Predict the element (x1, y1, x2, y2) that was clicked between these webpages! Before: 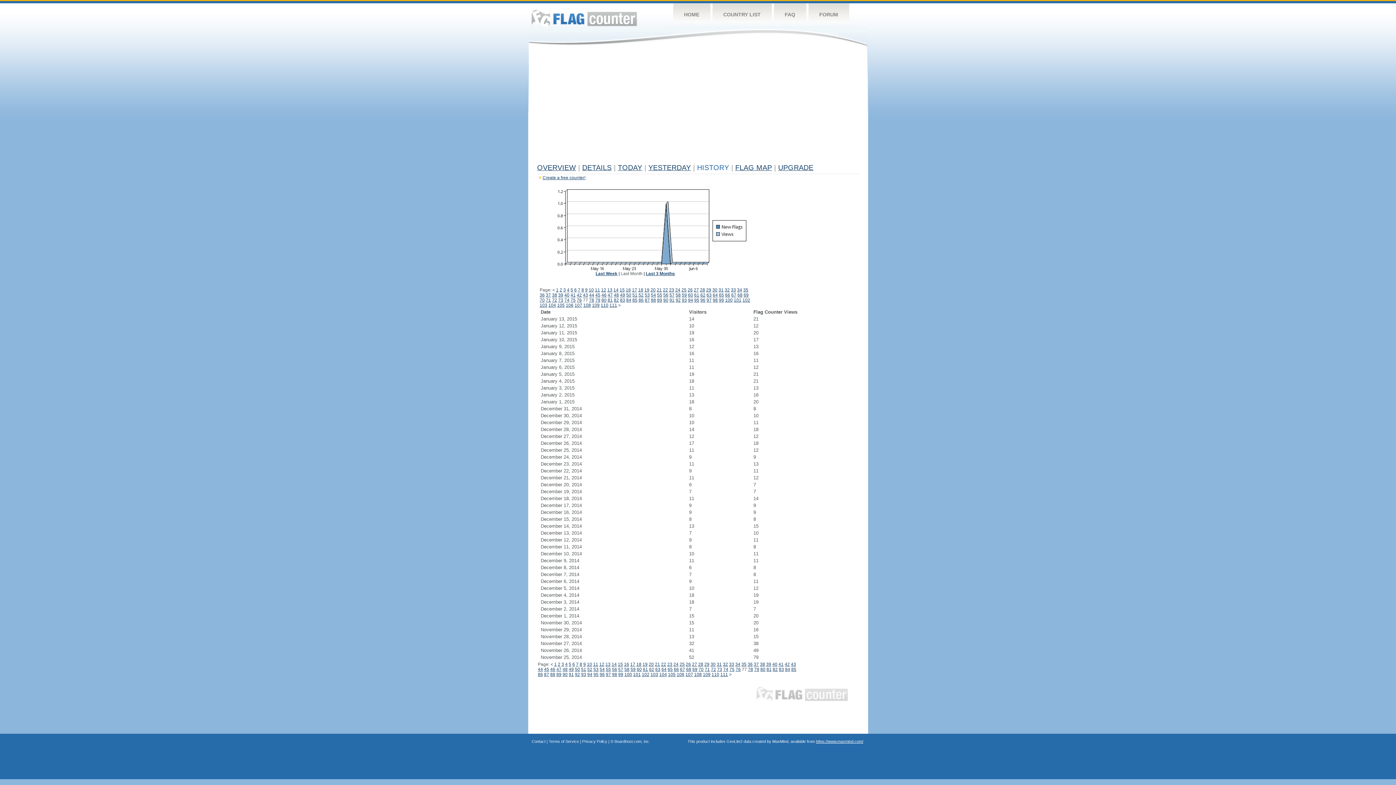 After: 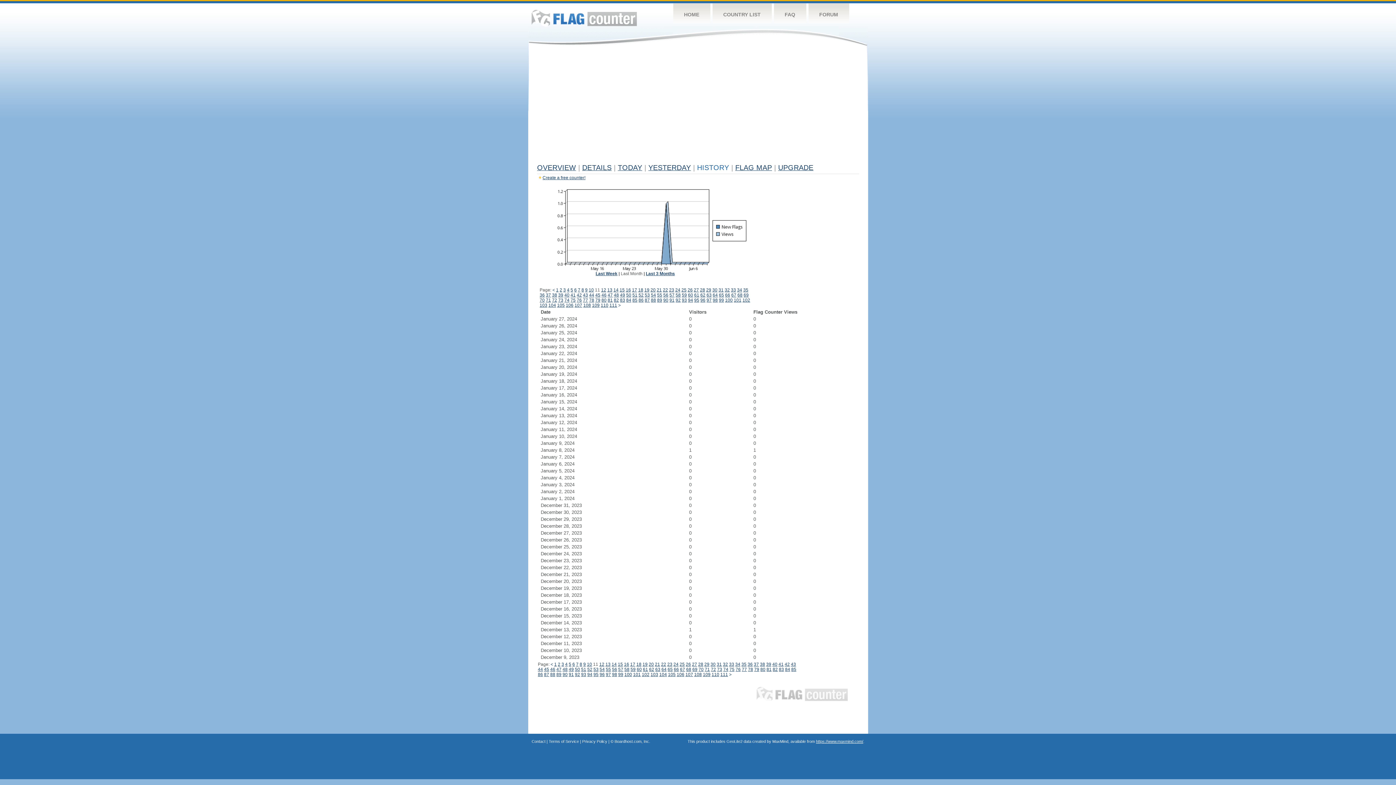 Action: bbox: (595, 287, 600, 292) label: 11